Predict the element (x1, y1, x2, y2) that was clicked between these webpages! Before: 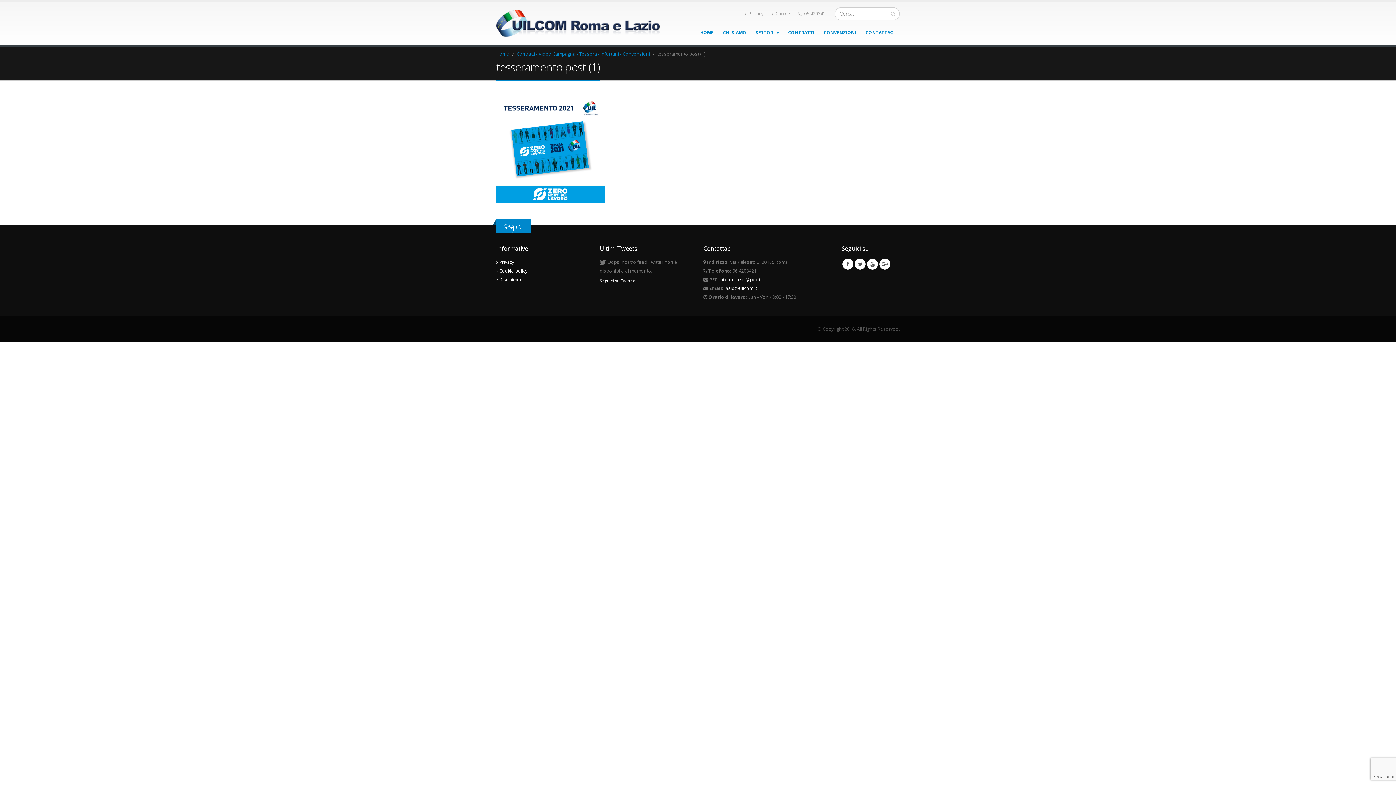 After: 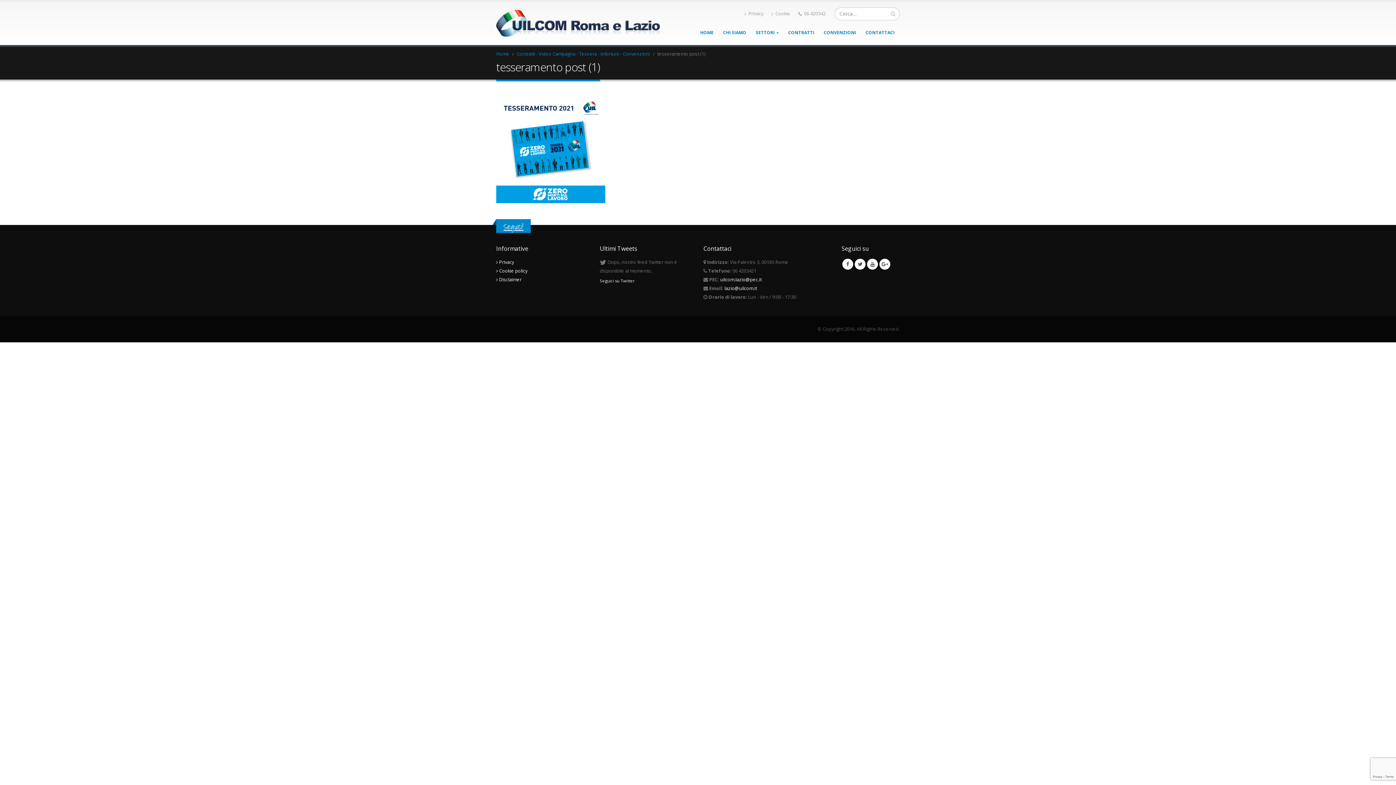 Action: bbox: (503, 220, 523, 232) label: Seguici!